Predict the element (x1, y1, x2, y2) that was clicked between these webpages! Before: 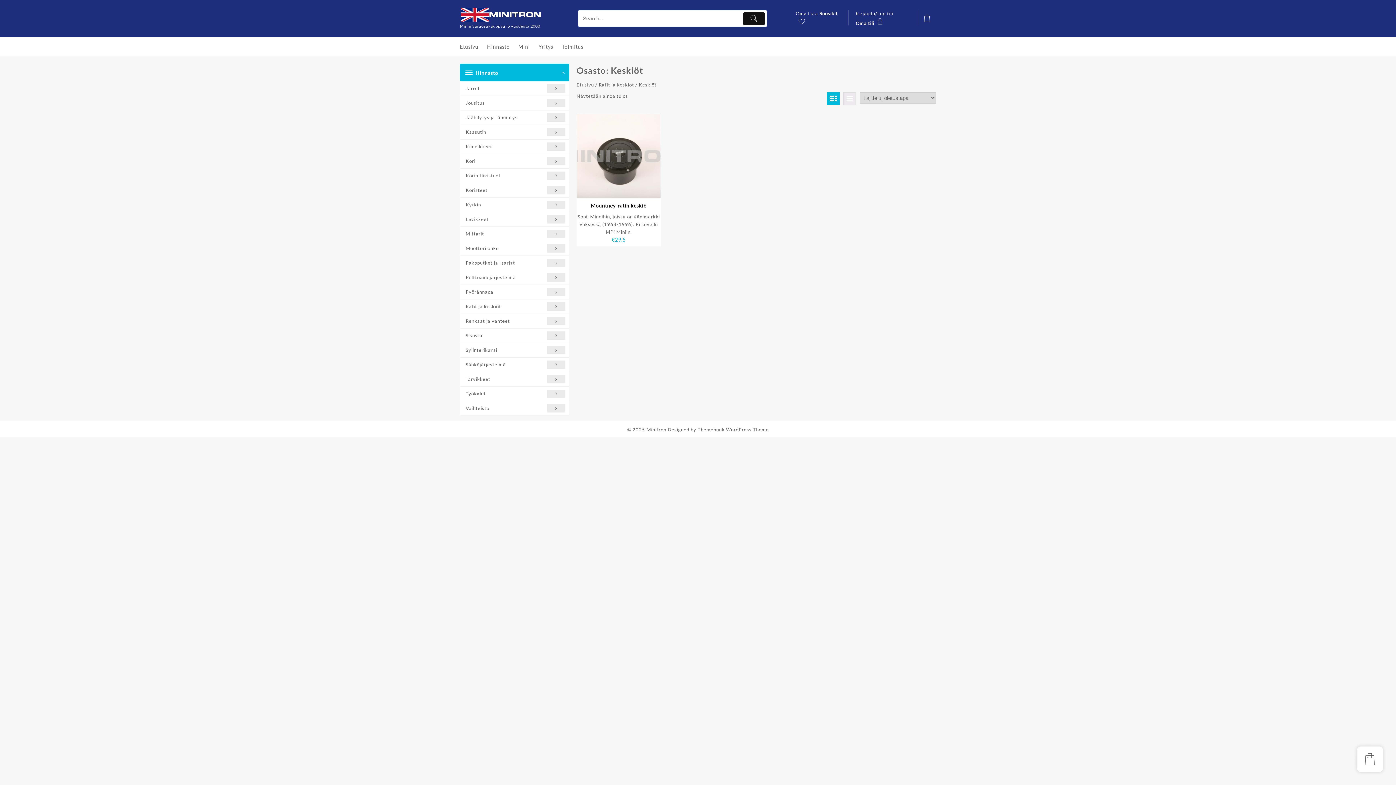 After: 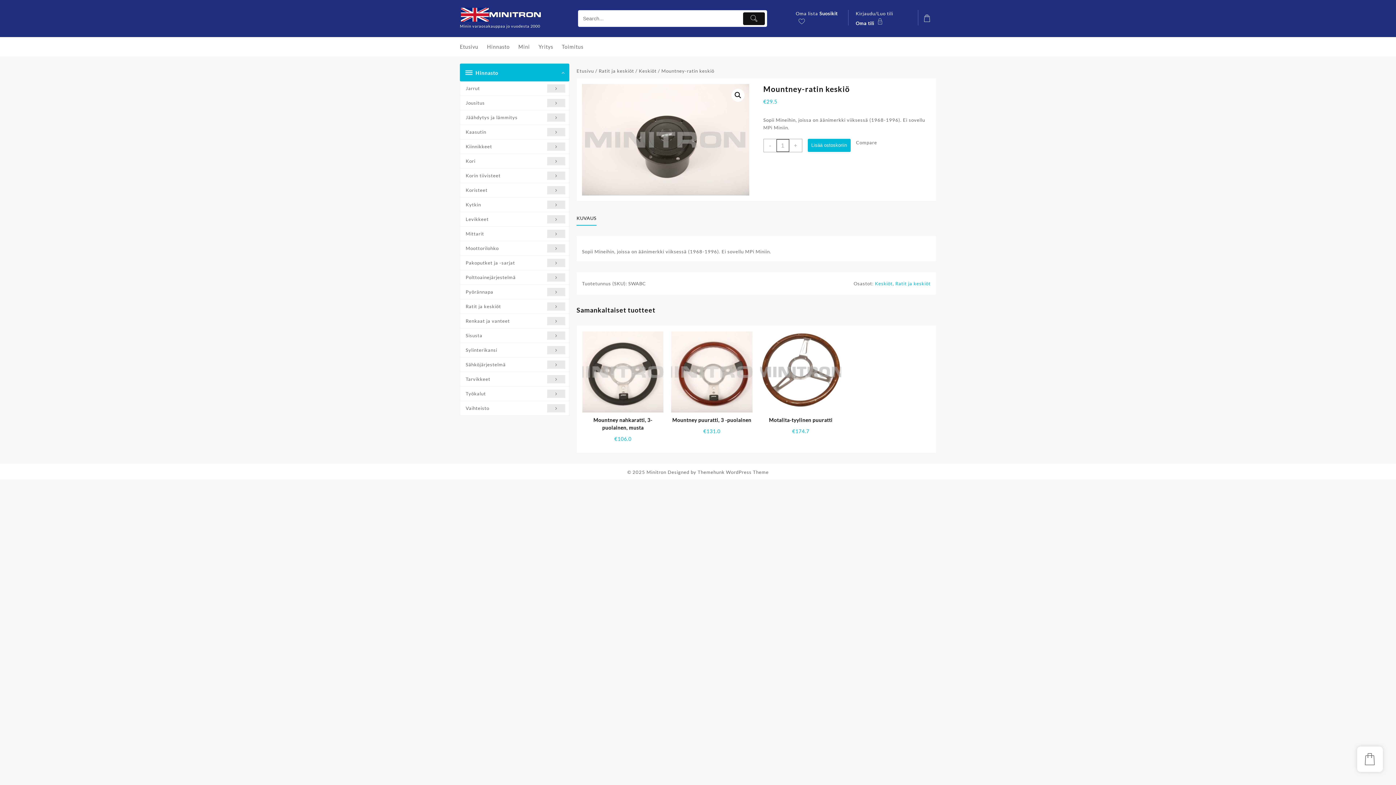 Action: bbox: (577, 114, 660, 198)